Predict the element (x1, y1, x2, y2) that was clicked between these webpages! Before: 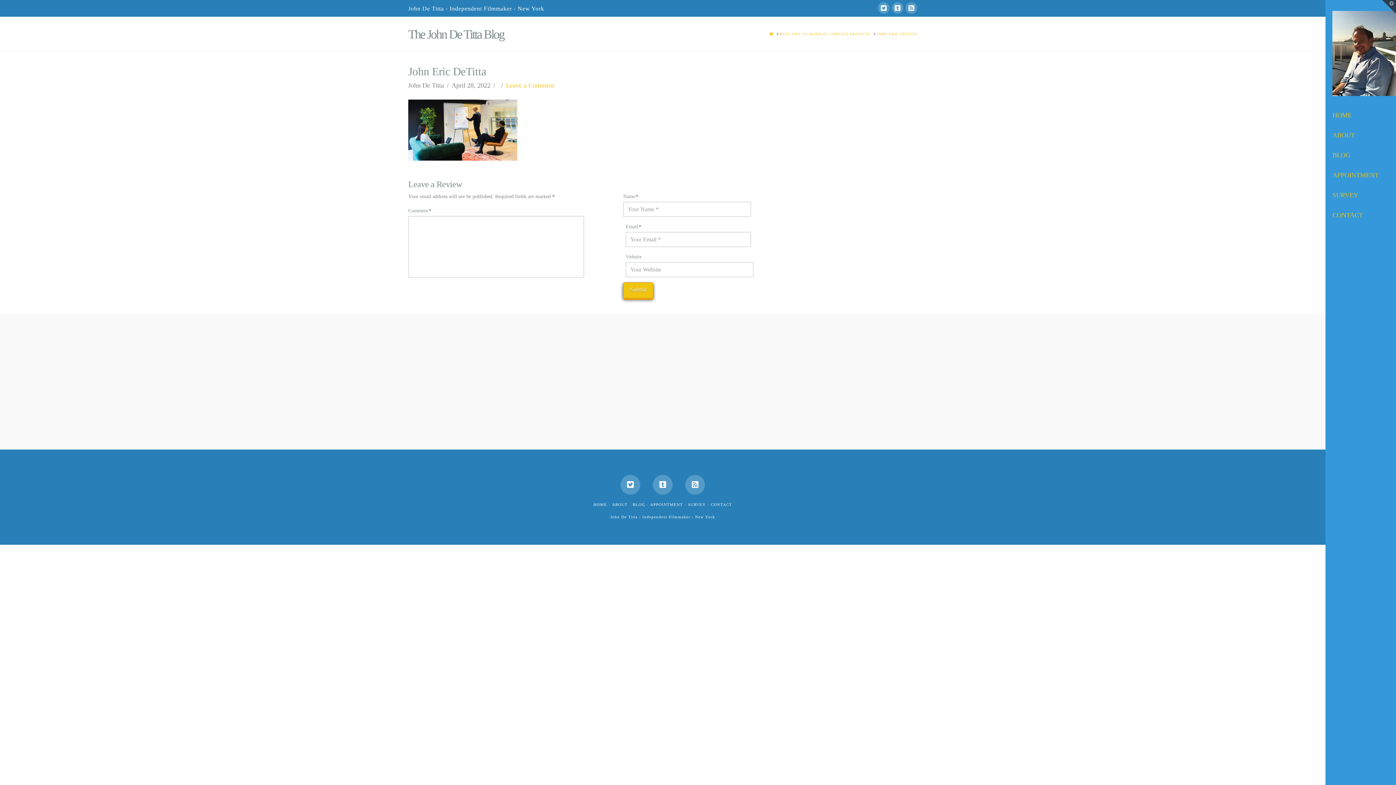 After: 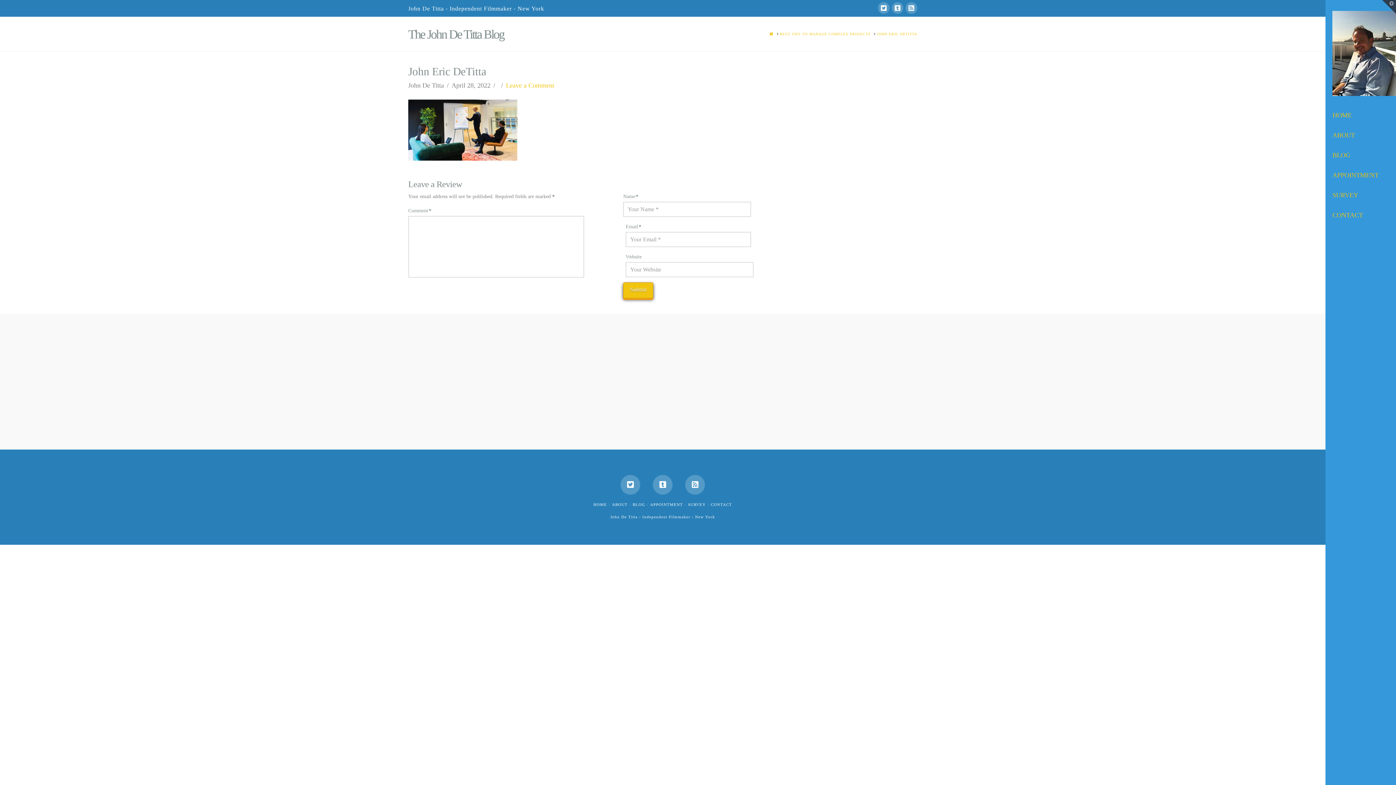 Action: bbox: (877, 31, 917, 36) label: JOHN ERIC DETITTA